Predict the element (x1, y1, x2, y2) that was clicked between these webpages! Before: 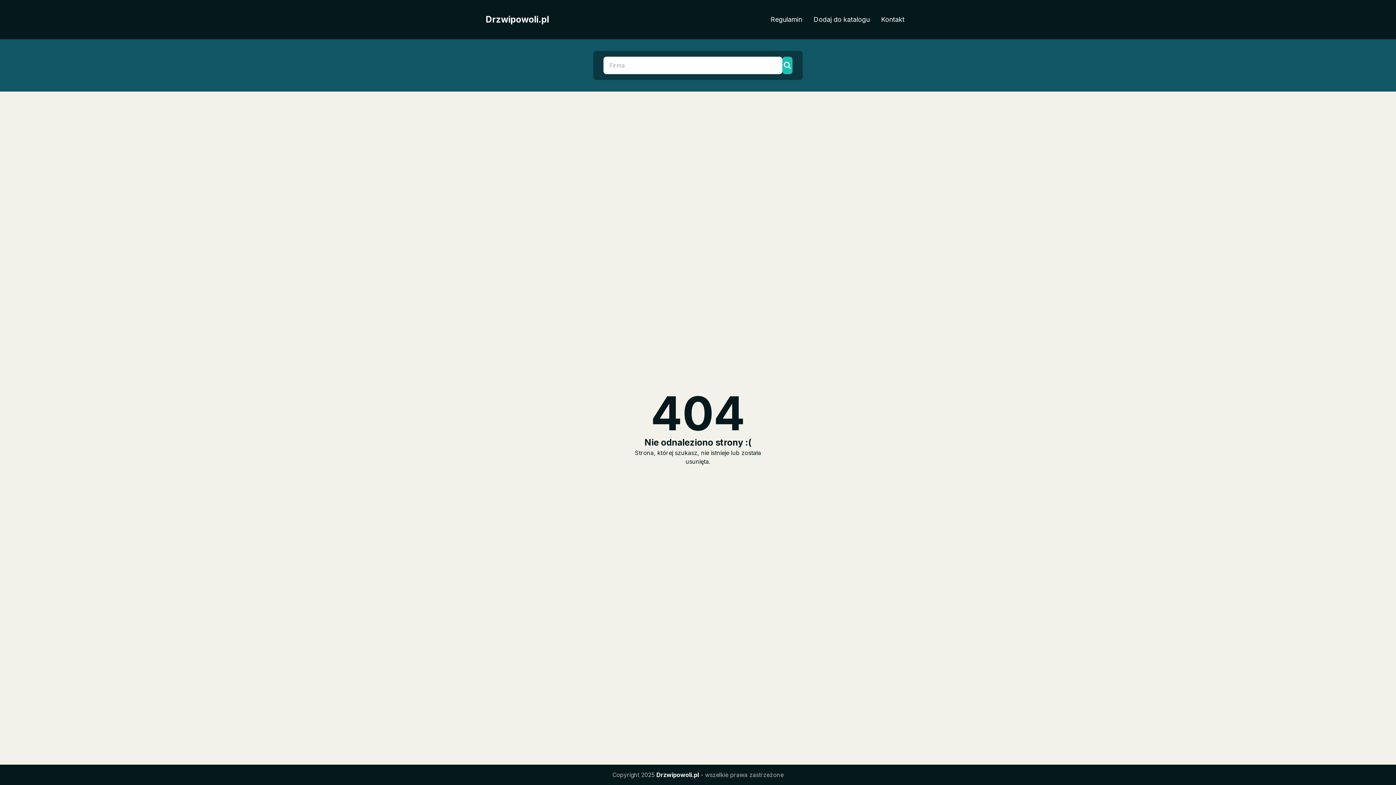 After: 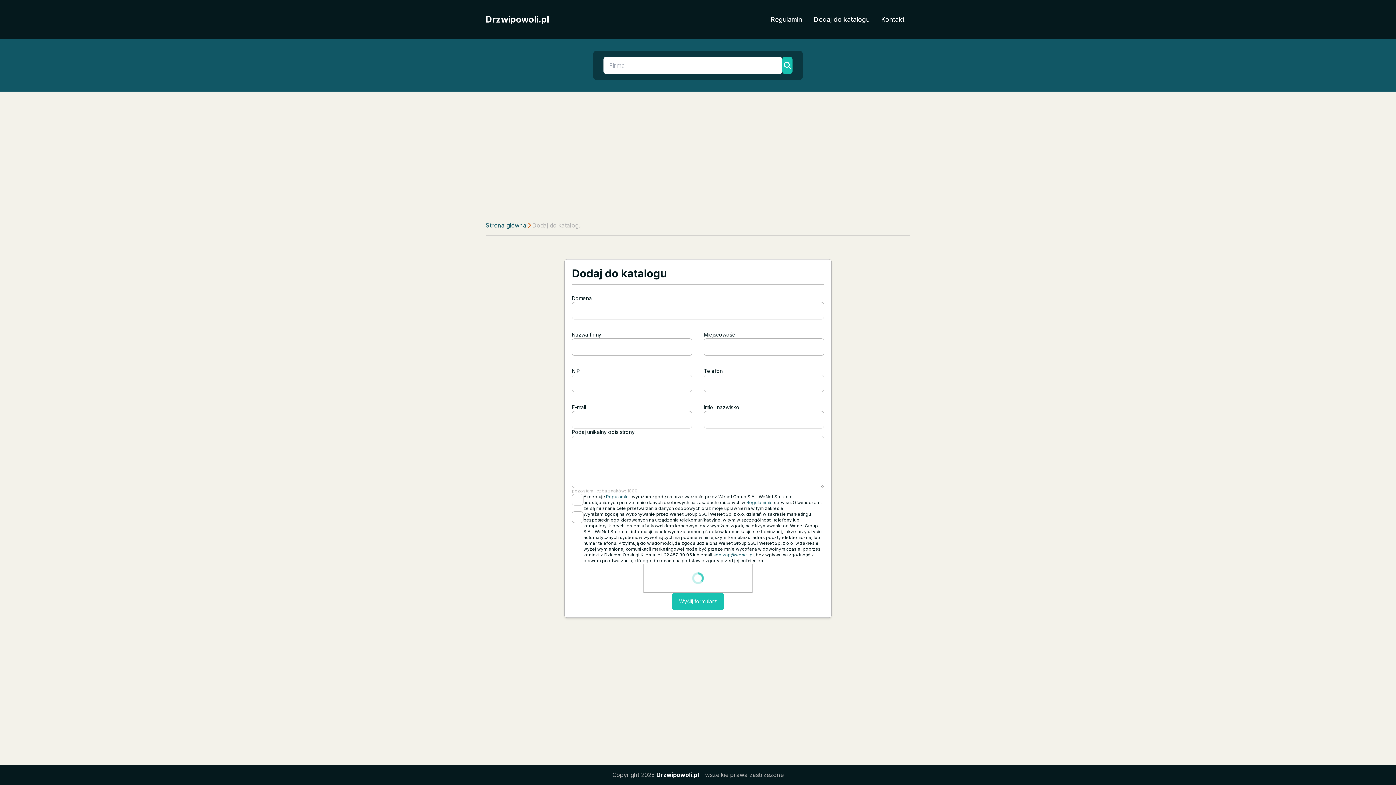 Action: bbox: (808, 11, 875, 27) label: Dodaj do katalogu